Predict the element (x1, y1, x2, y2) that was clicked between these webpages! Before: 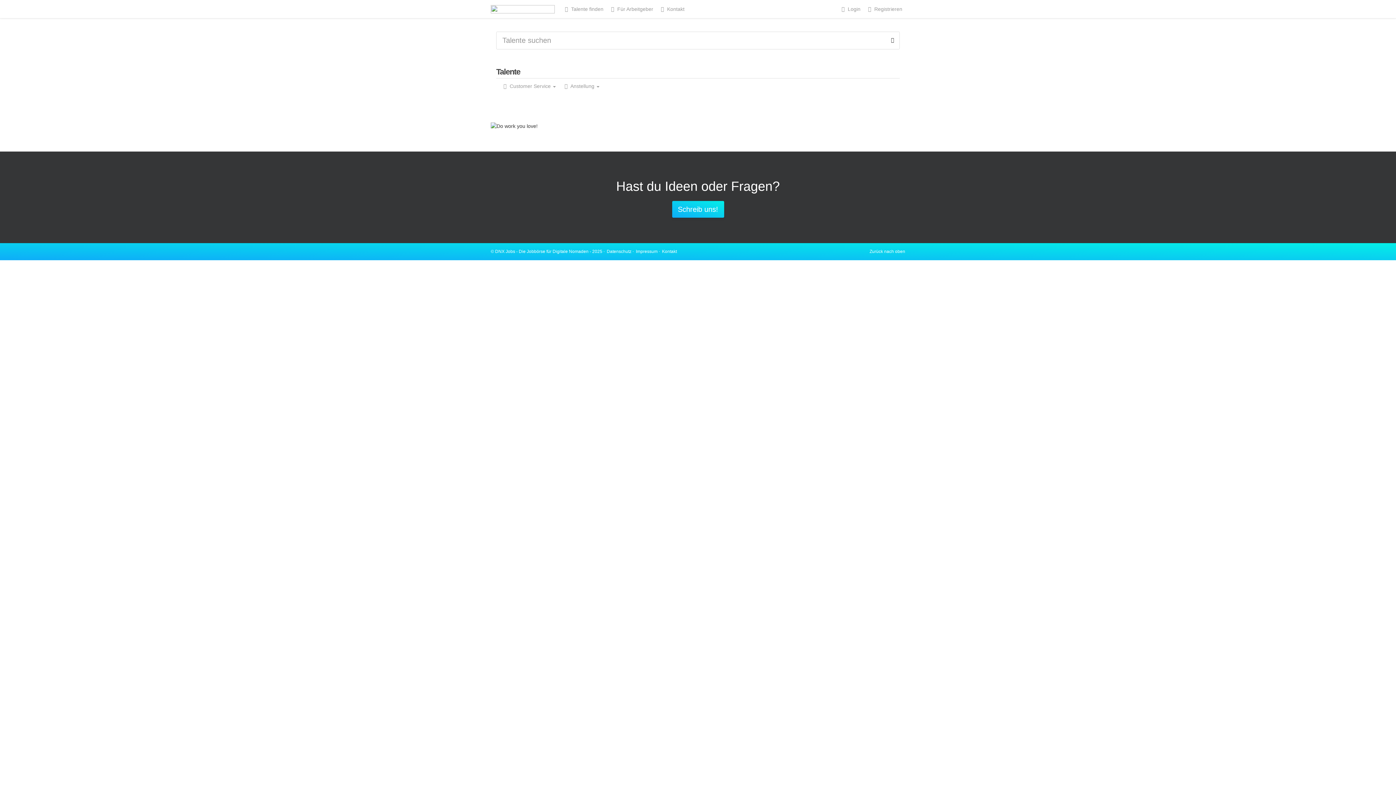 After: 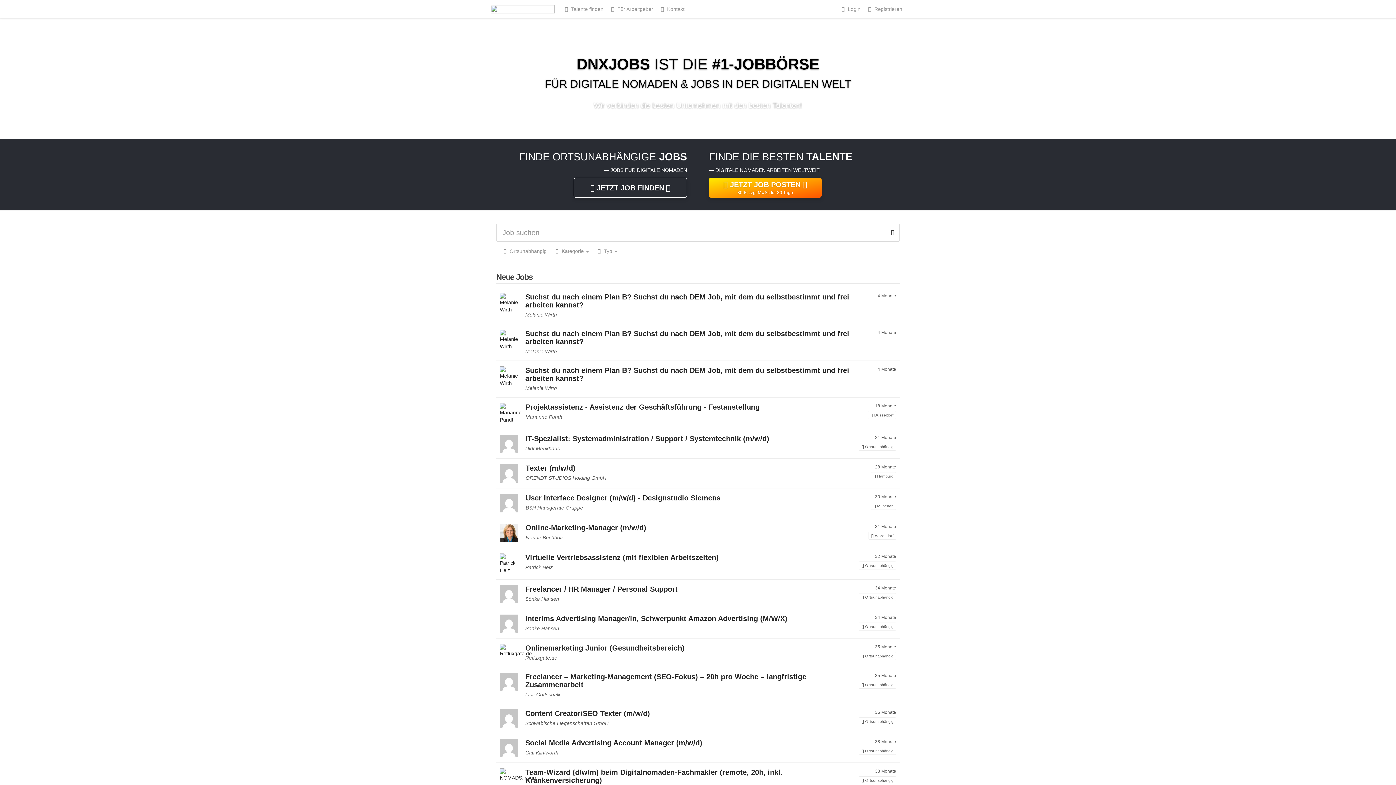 Action: bbox: (485, 0, 560, 18)